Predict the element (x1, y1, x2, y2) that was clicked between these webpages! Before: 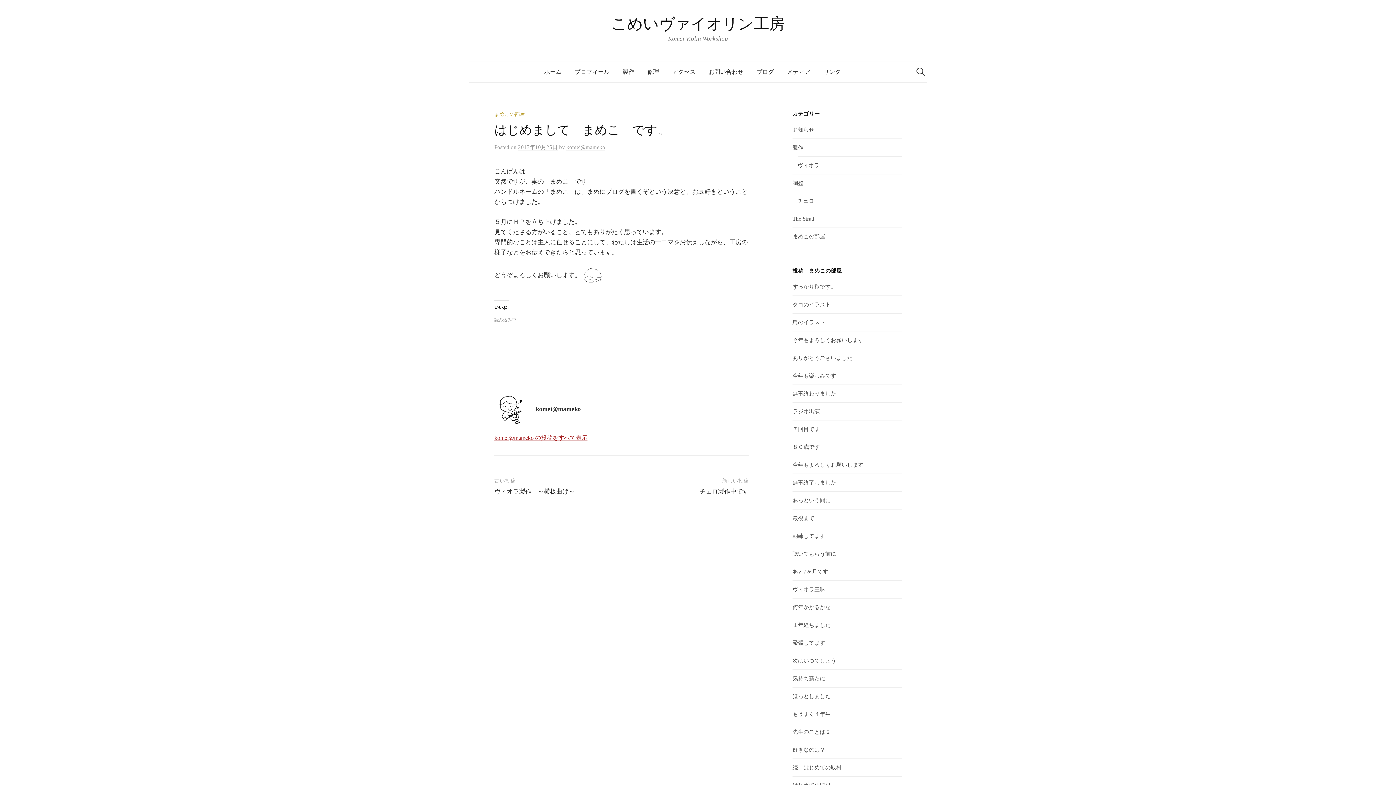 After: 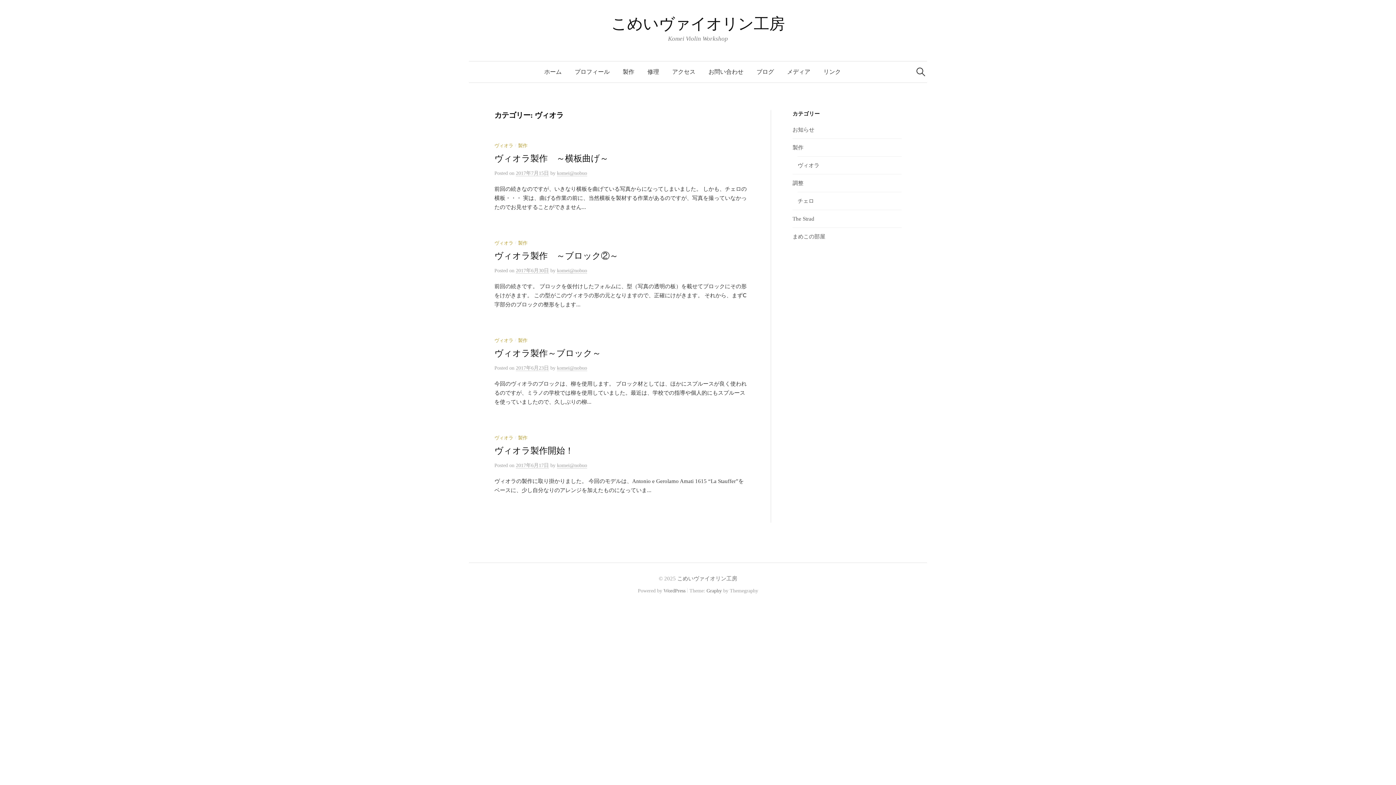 Action: label: ヴィオラ bbox: (797, 162, 819, 168)